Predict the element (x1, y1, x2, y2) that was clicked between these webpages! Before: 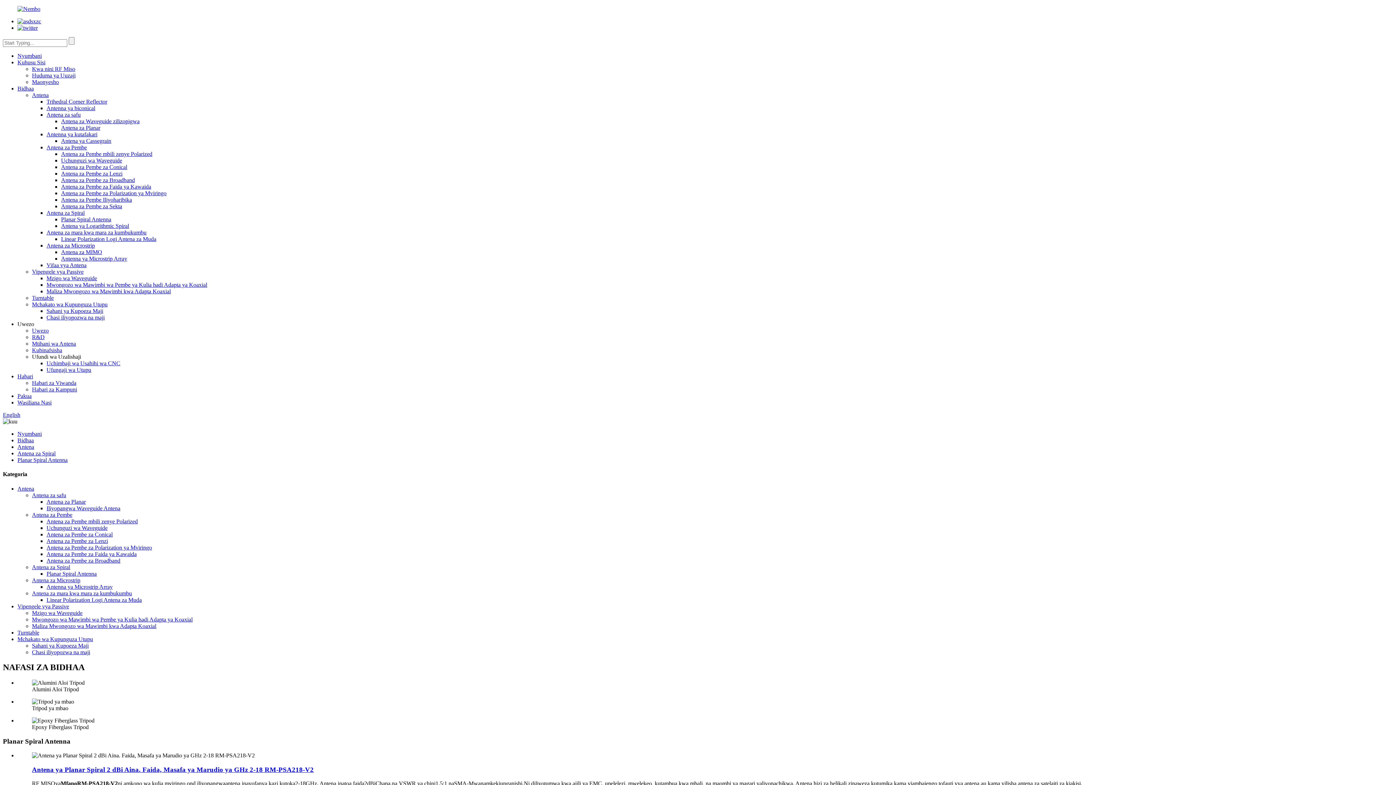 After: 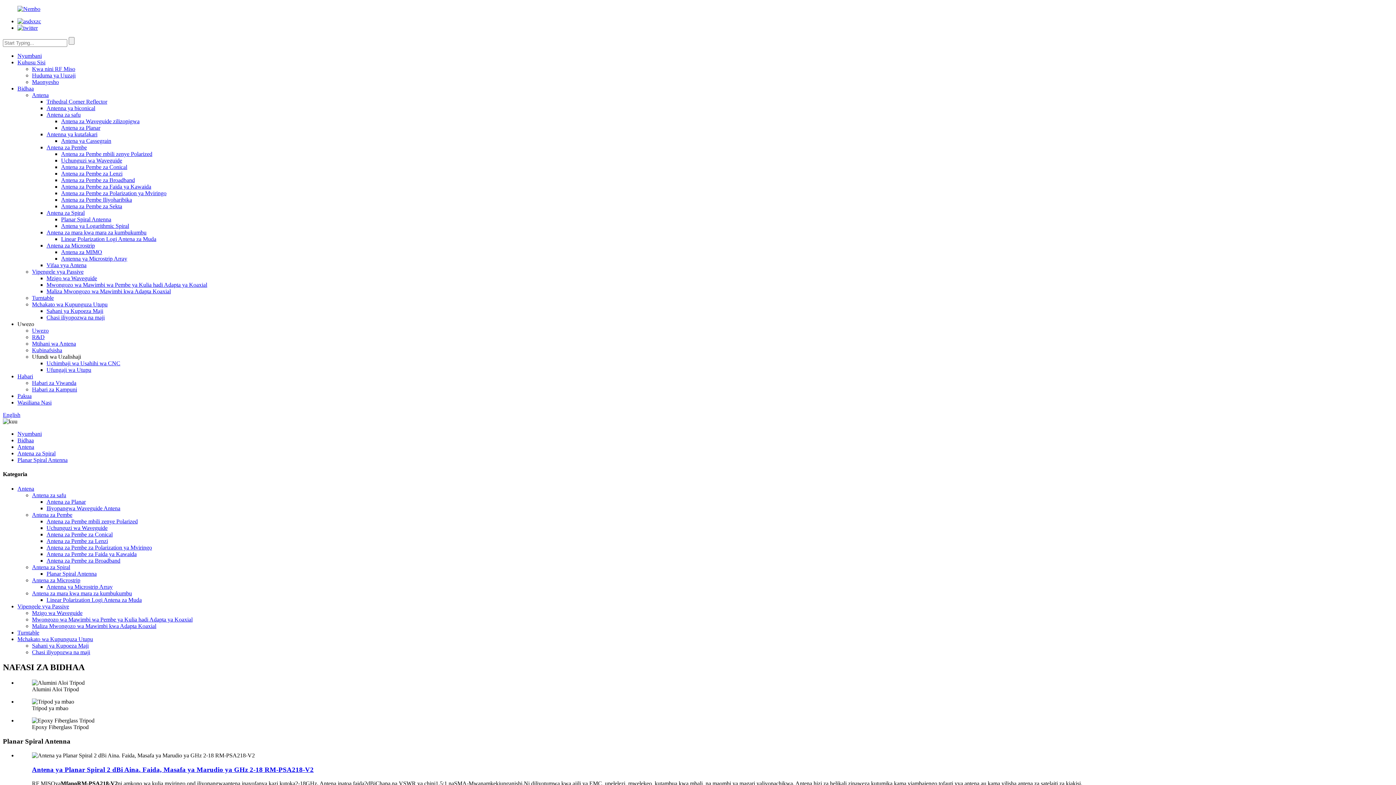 Action: bbox: (17, 457, 67, 463) label: Planar Spiral Antenna